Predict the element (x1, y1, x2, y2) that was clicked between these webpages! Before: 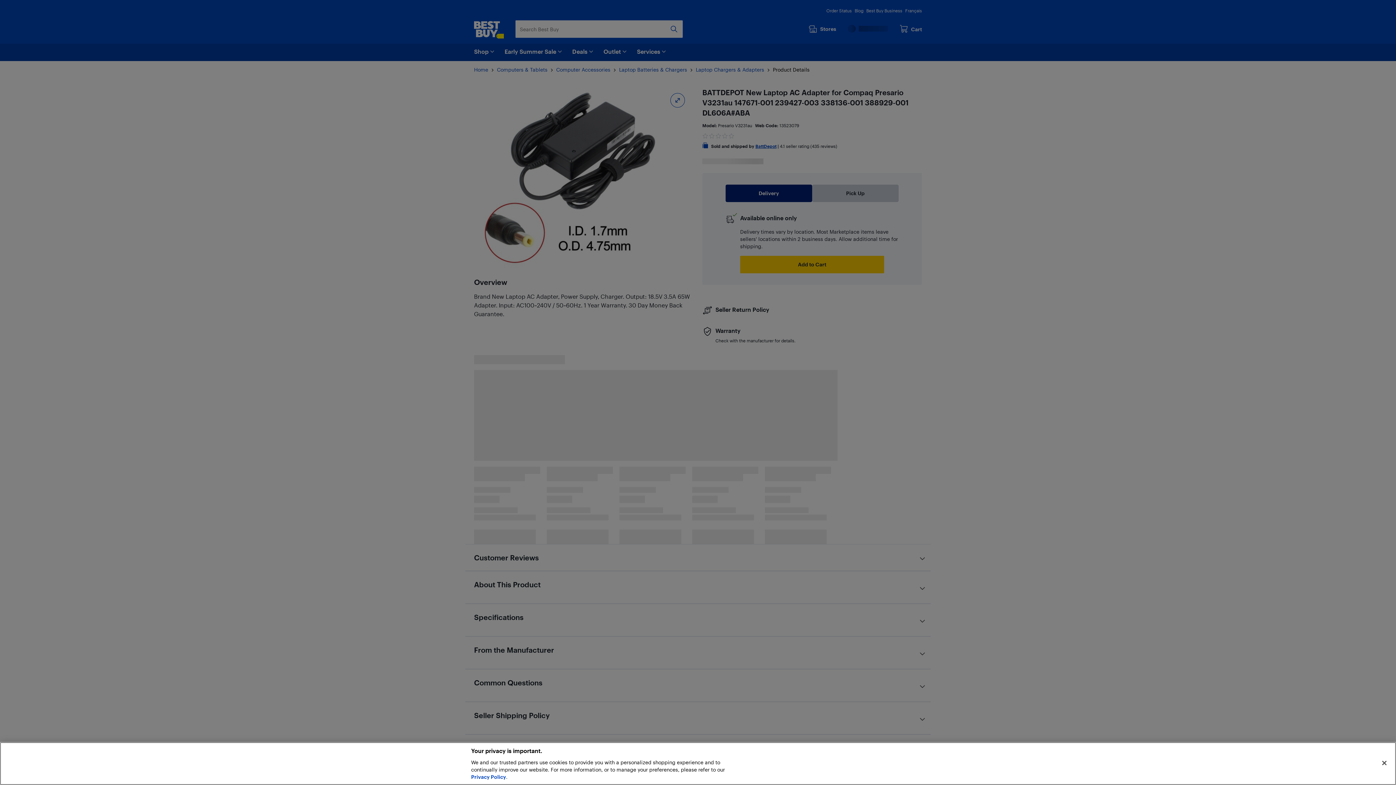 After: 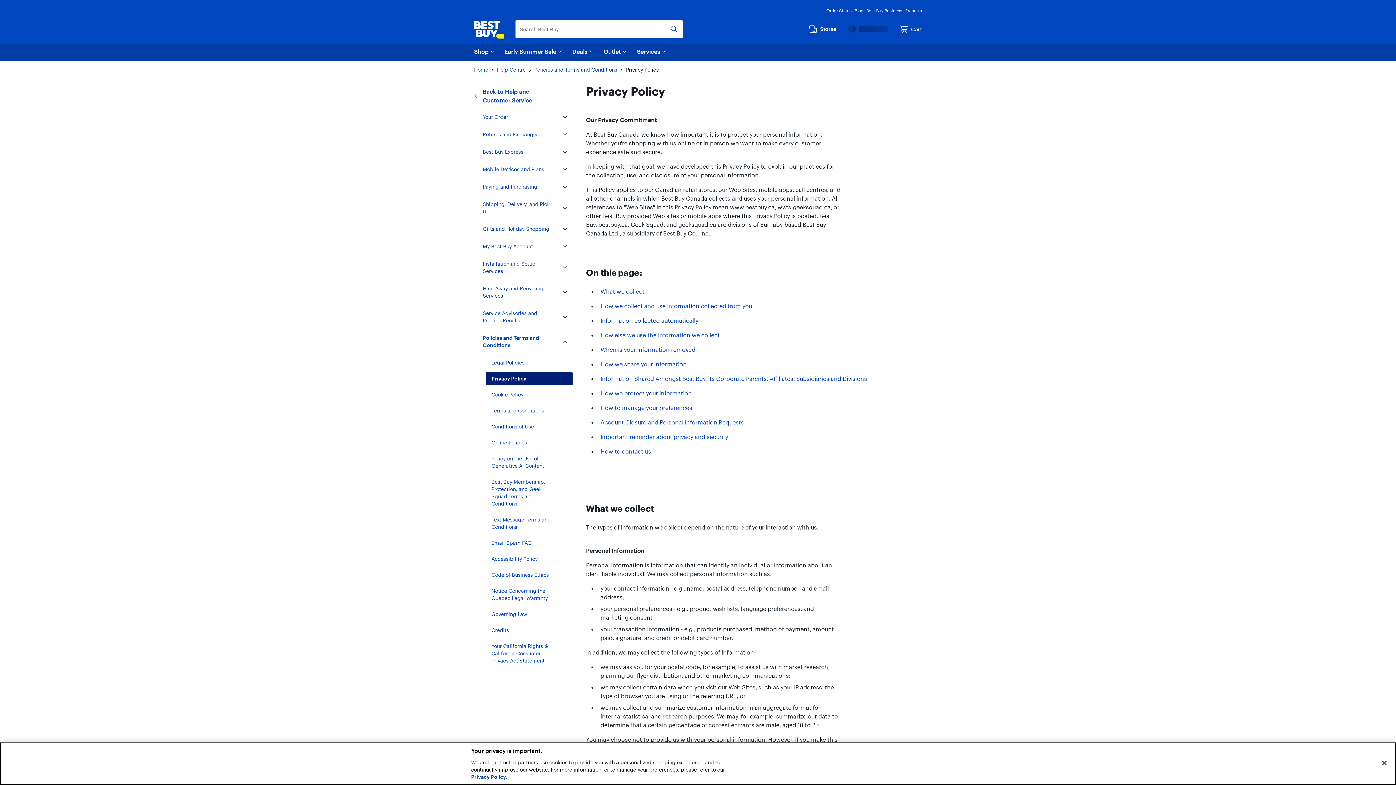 Action: bbox: (471, 774, 506, 780) label: Privacy Policy